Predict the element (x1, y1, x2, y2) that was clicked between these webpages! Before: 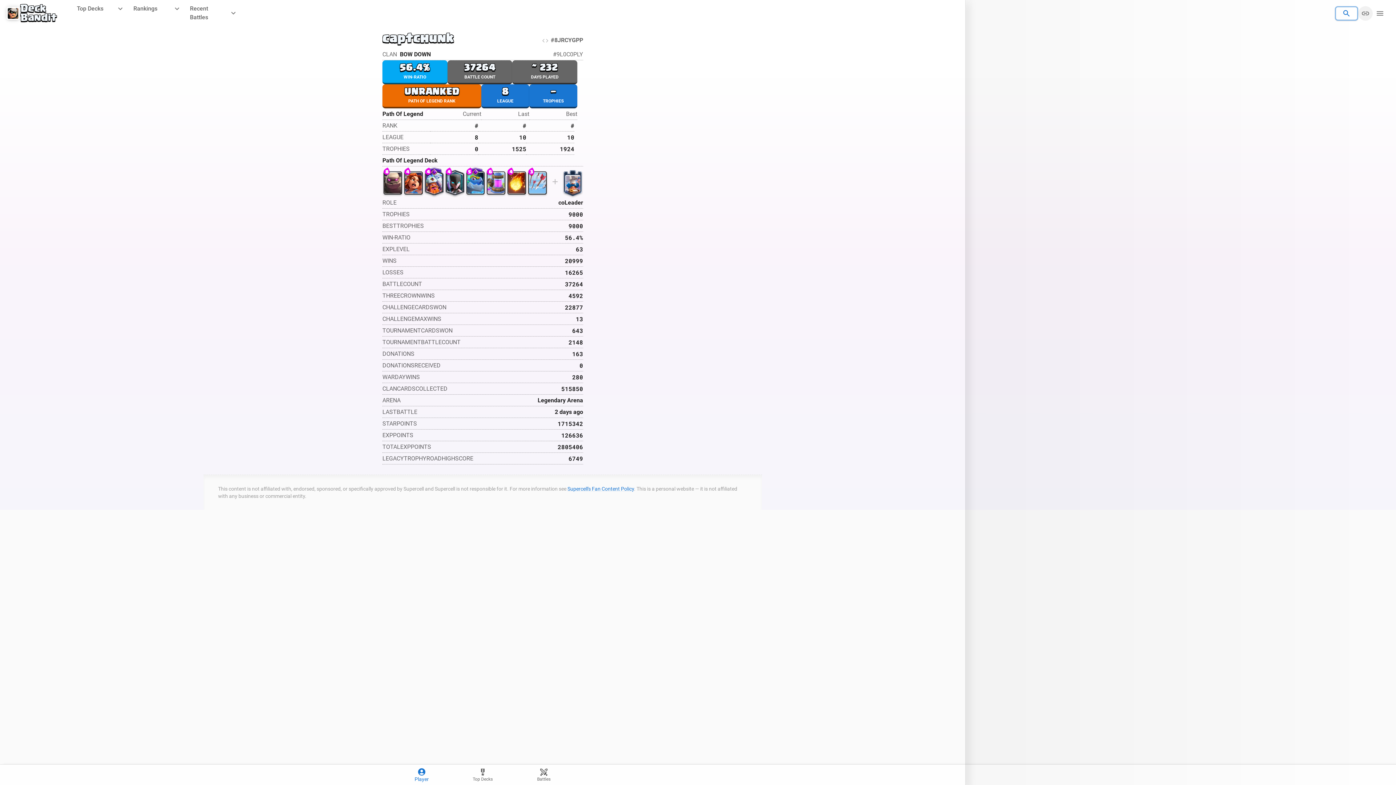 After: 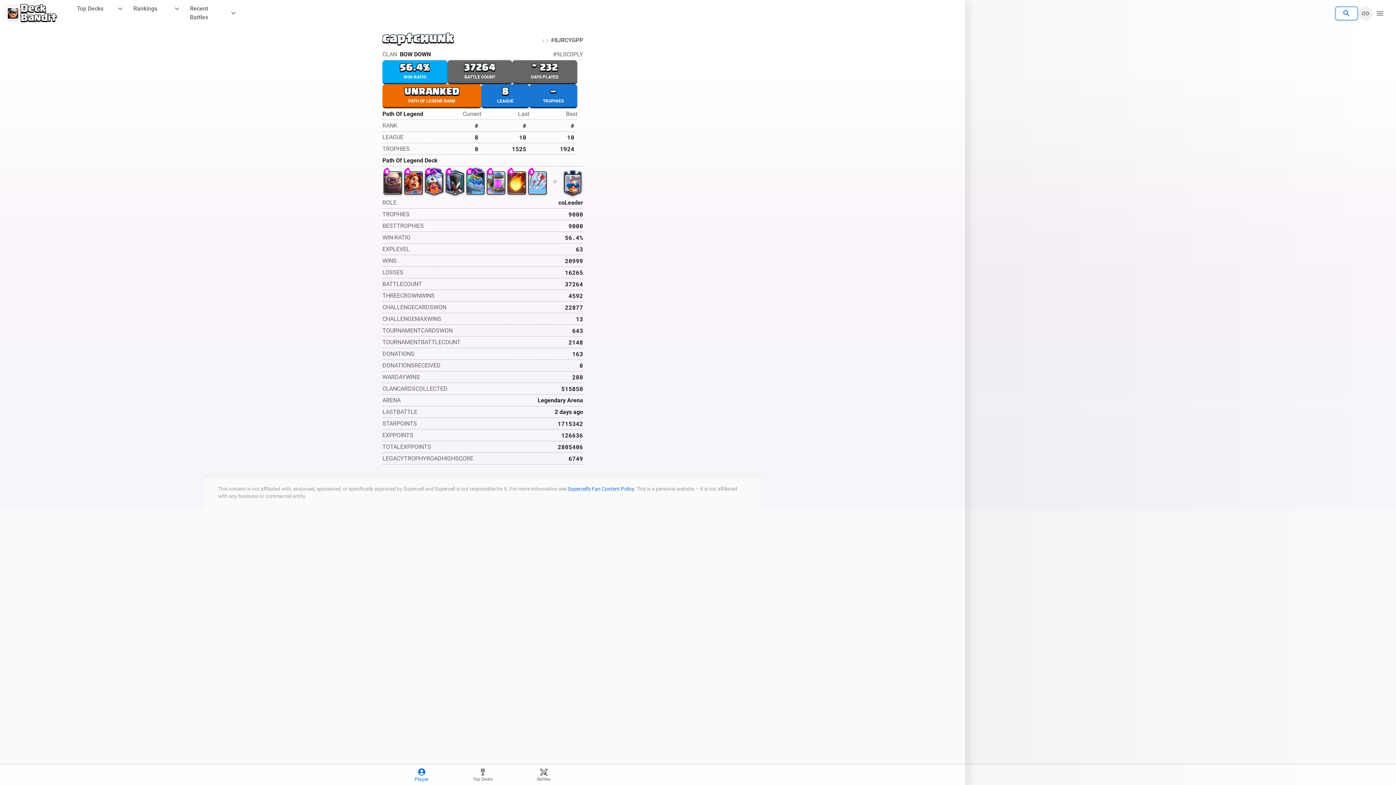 Action: label: 37264
BATTLE COUNT bbox: (662, 60, 727, 84)